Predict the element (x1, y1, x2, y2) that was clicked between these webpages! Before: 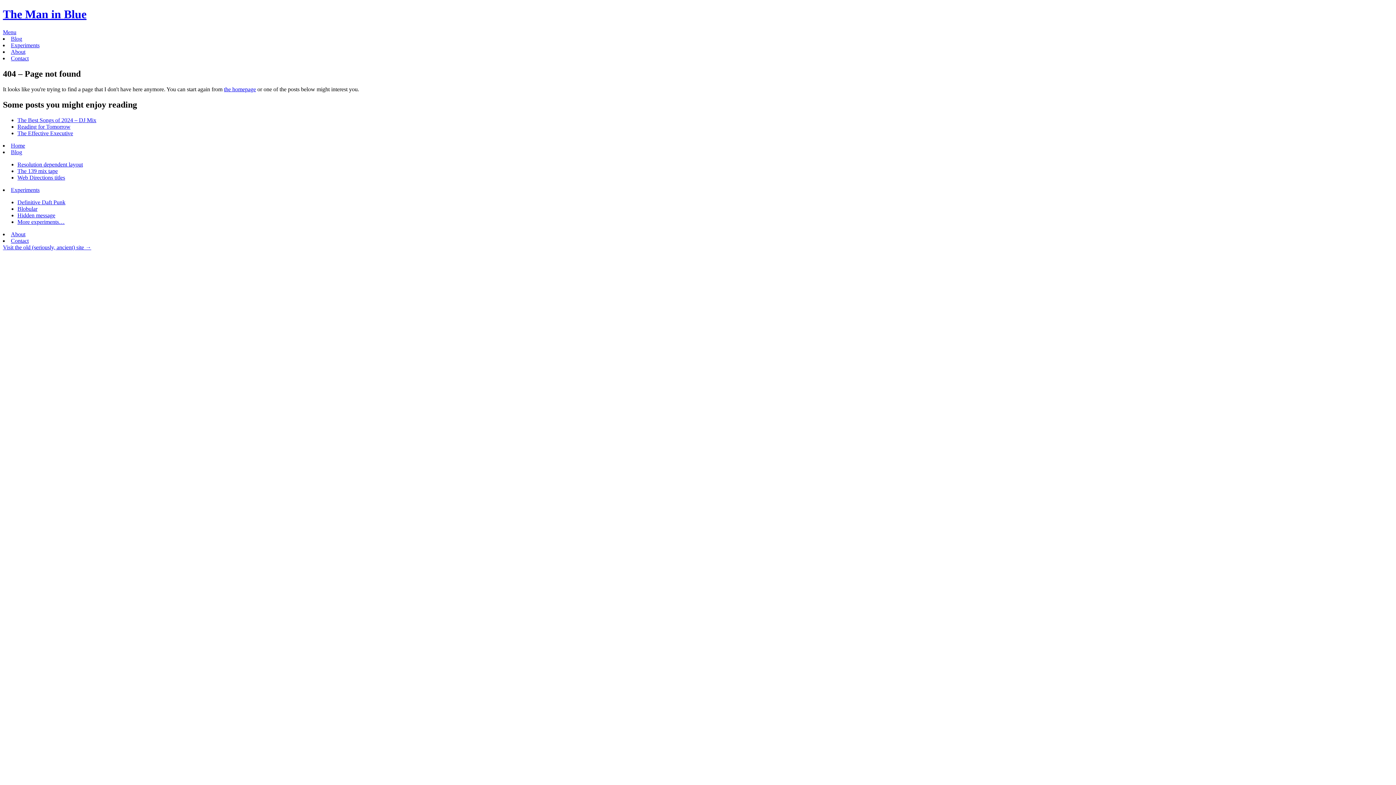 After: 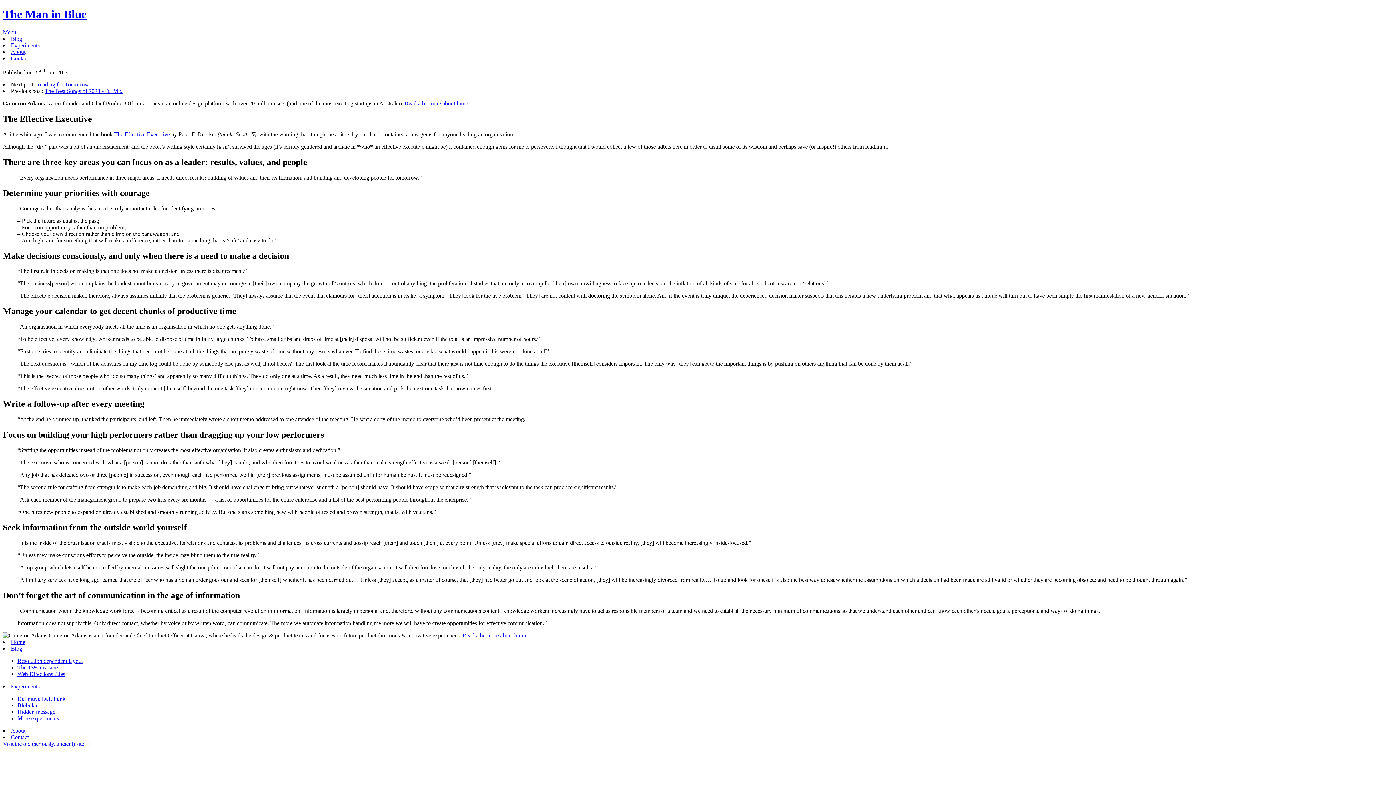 Action: bbox: (17, 130, 73, 136) label: The Effective Executive